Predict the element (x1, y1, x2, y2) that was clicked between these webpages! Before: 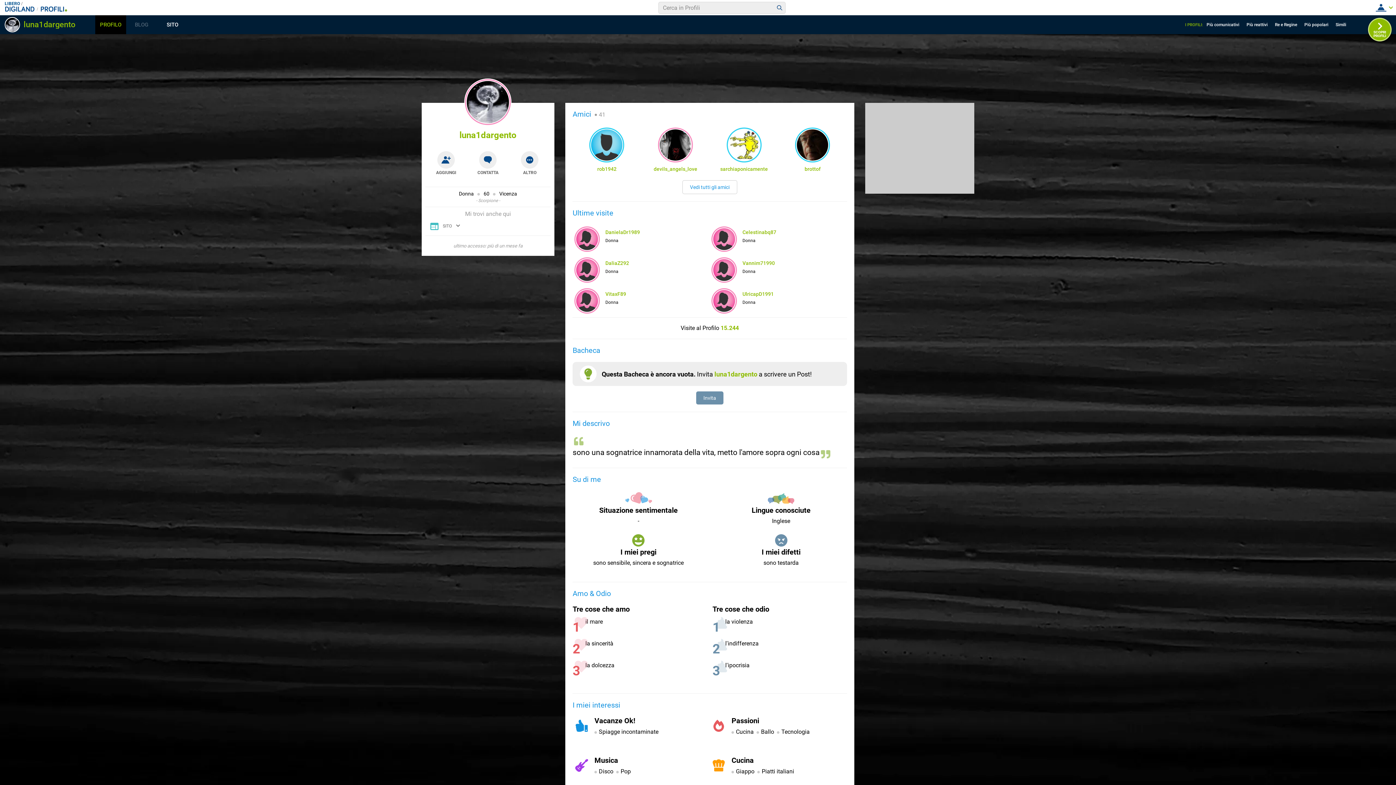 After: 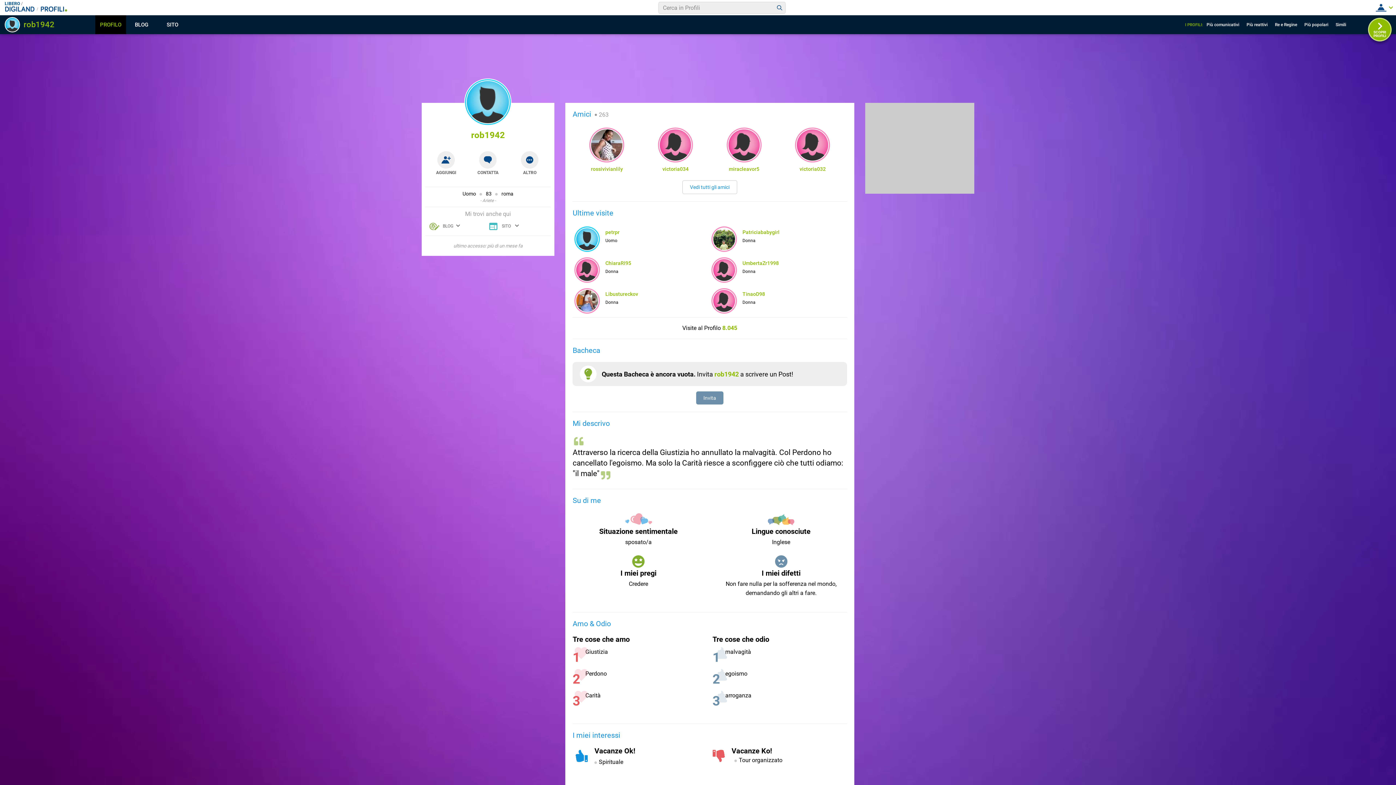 Action: bbox: (576, 166, 637, 172) label: rob1942